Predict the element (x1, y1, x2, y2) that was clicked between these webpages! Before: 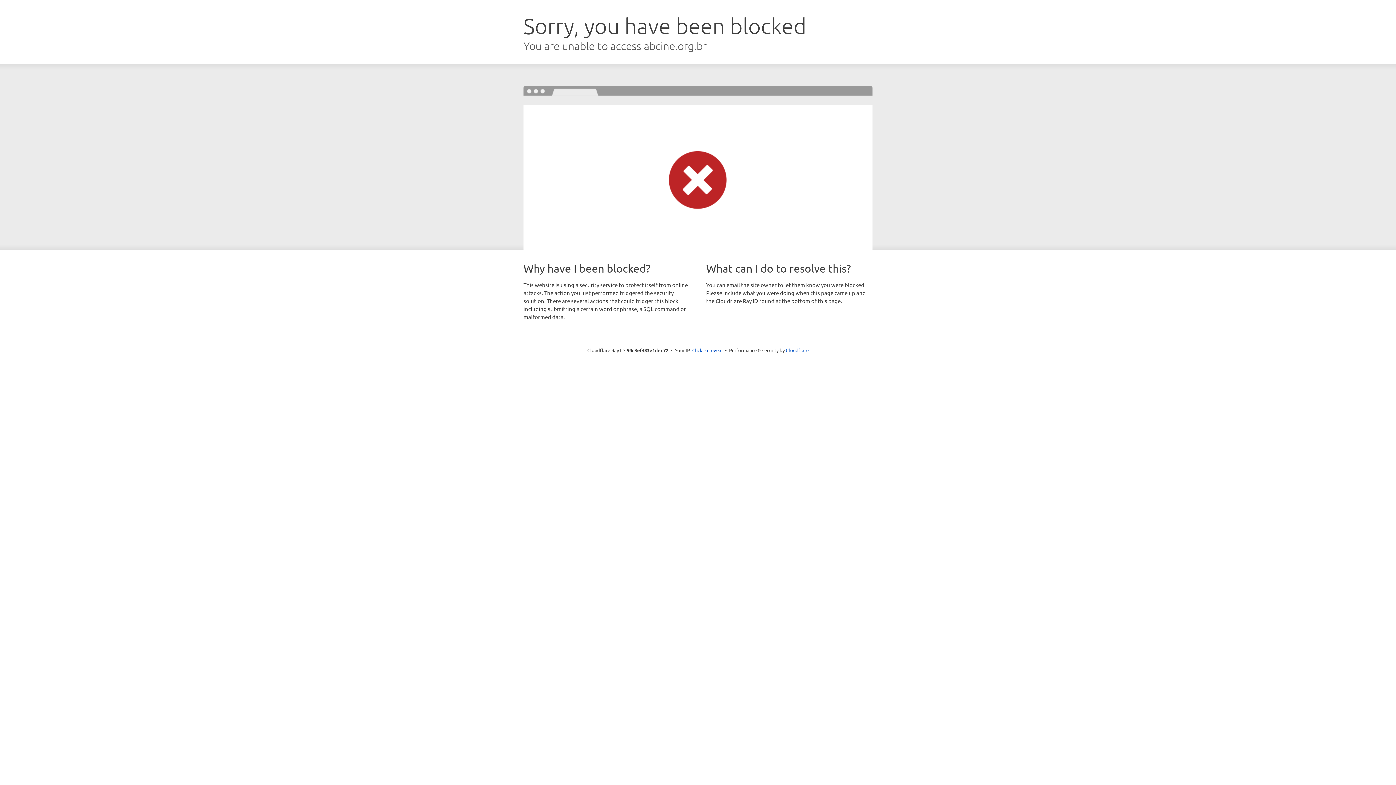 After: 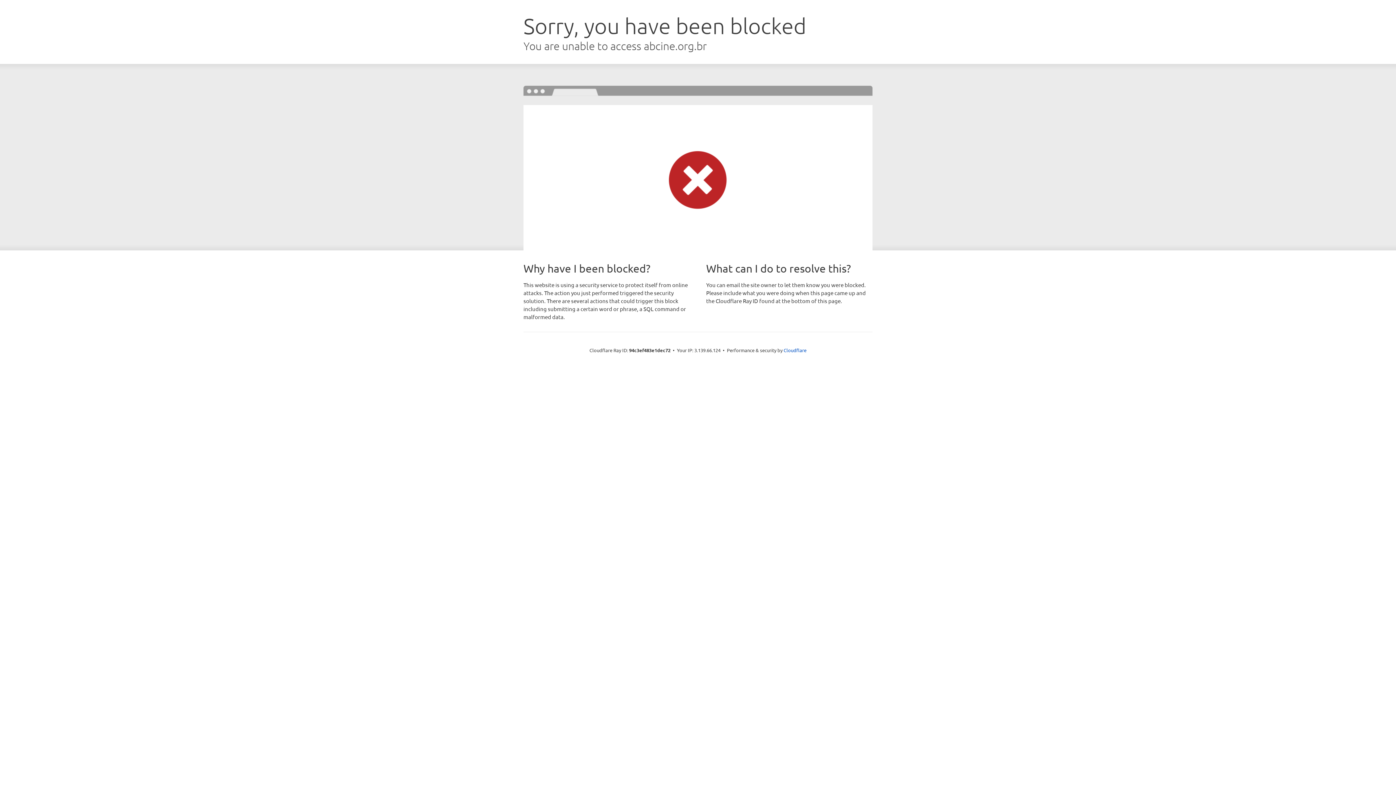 Action: bbox: (692, 346, 722, 353) label: Click to reveal